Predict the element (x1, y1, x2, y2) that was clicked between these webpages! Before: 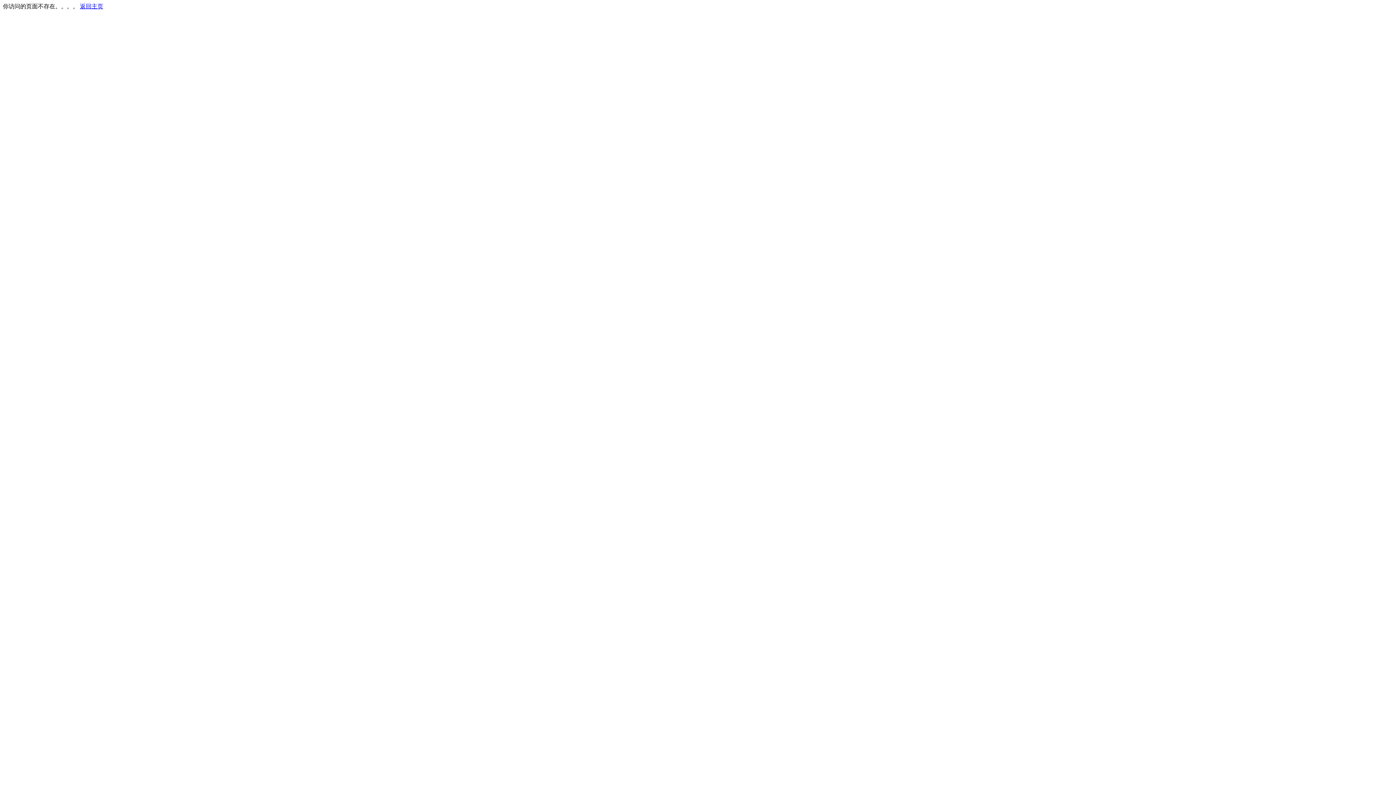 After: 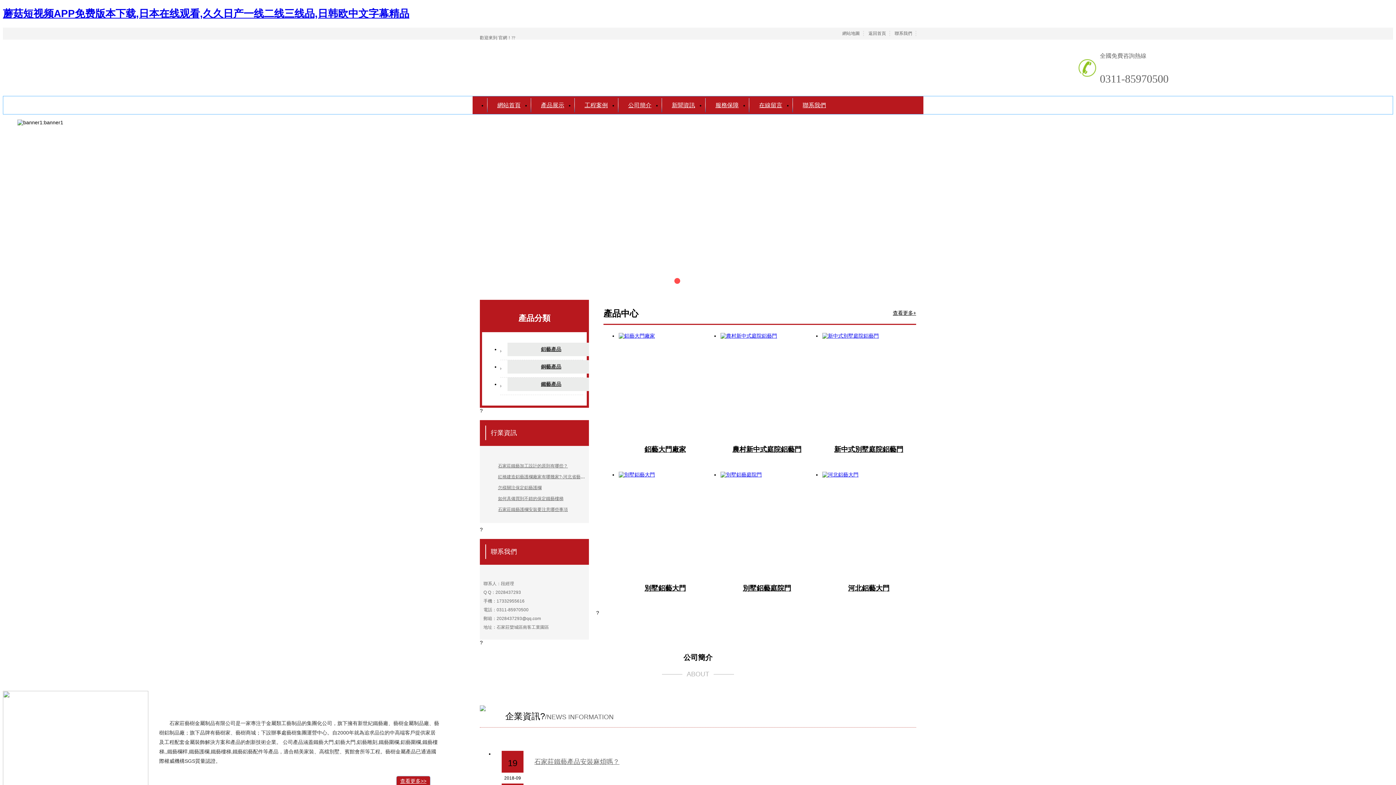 Action: bbox: (80, 3, 103, 9) label: 返回主页